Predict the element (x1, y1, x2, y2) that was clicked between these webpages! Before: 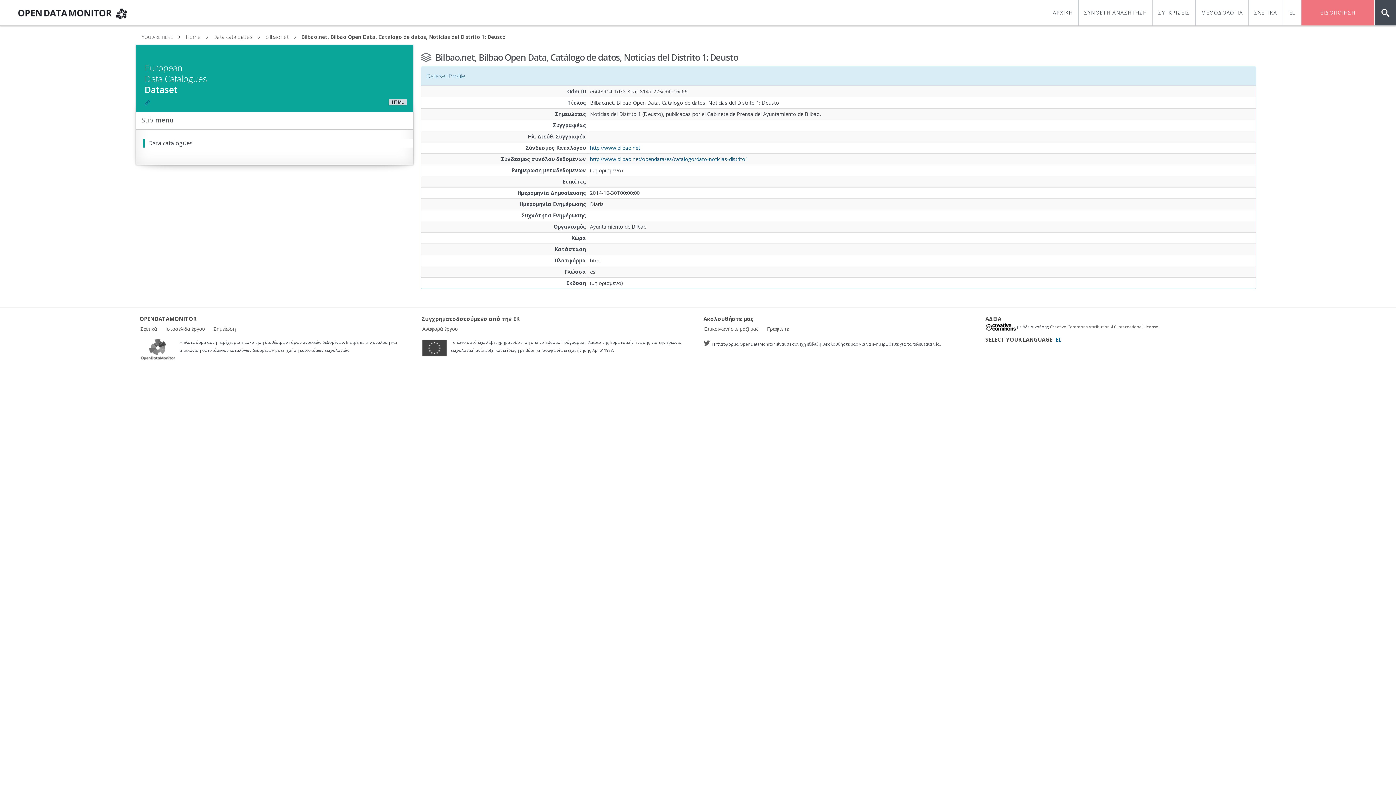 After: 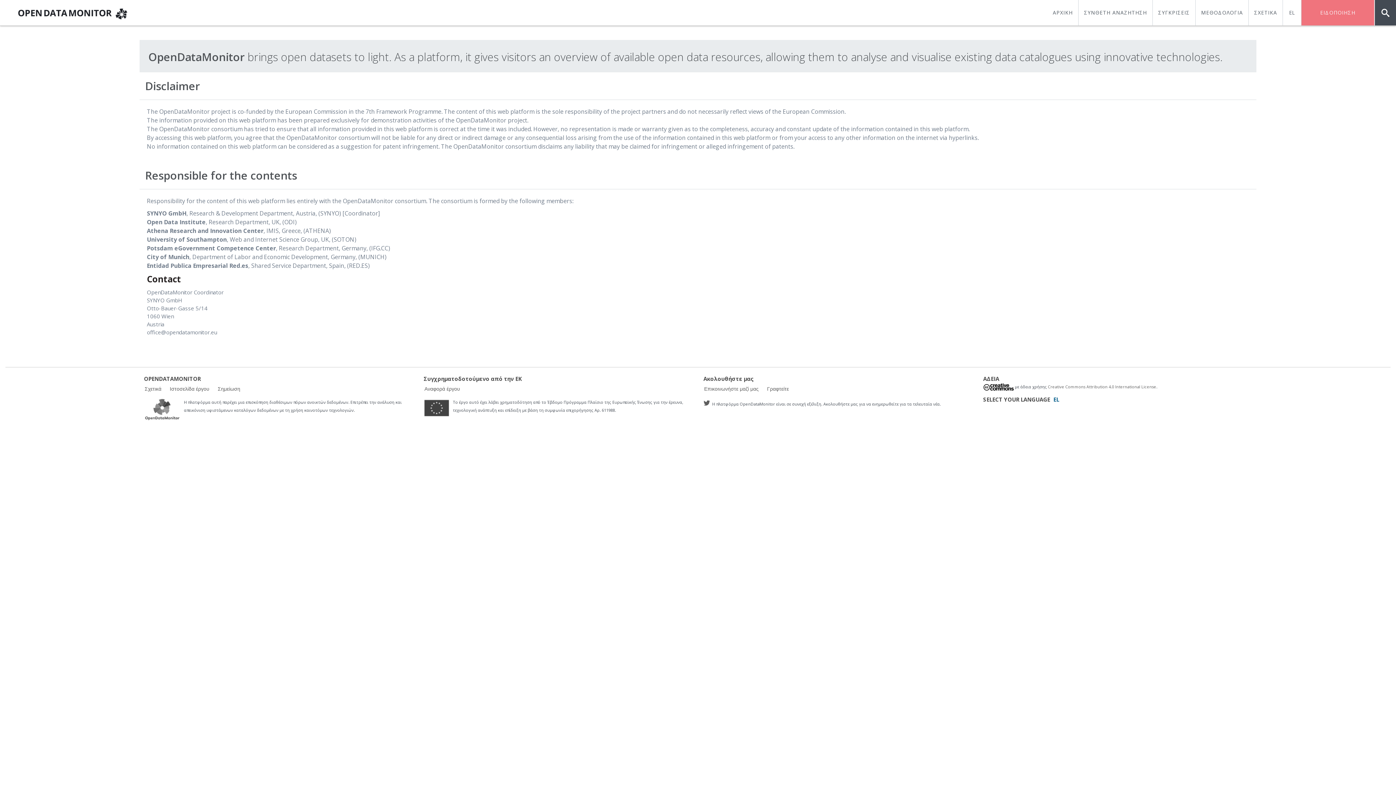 Action: label: Σημείωση bbox: (209, 322, 240, 336)